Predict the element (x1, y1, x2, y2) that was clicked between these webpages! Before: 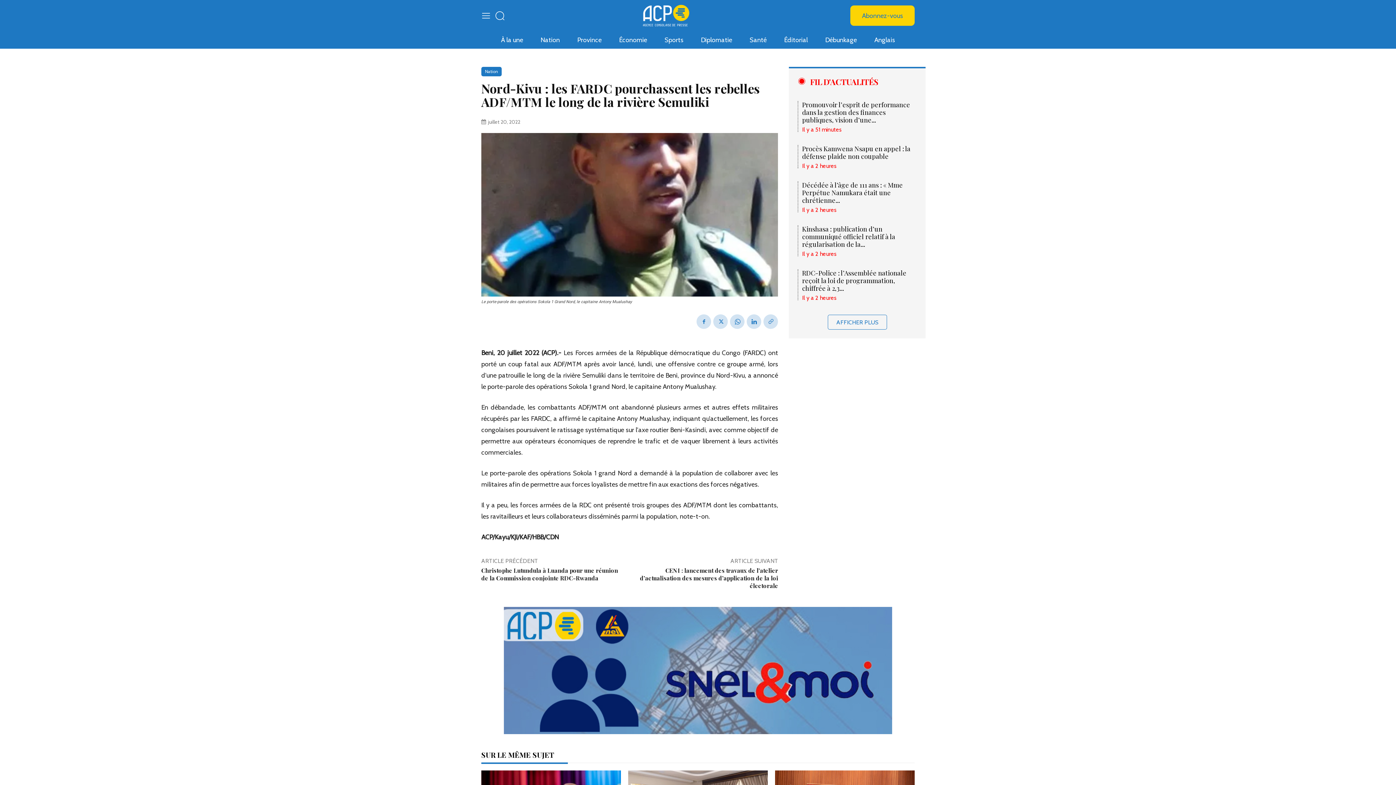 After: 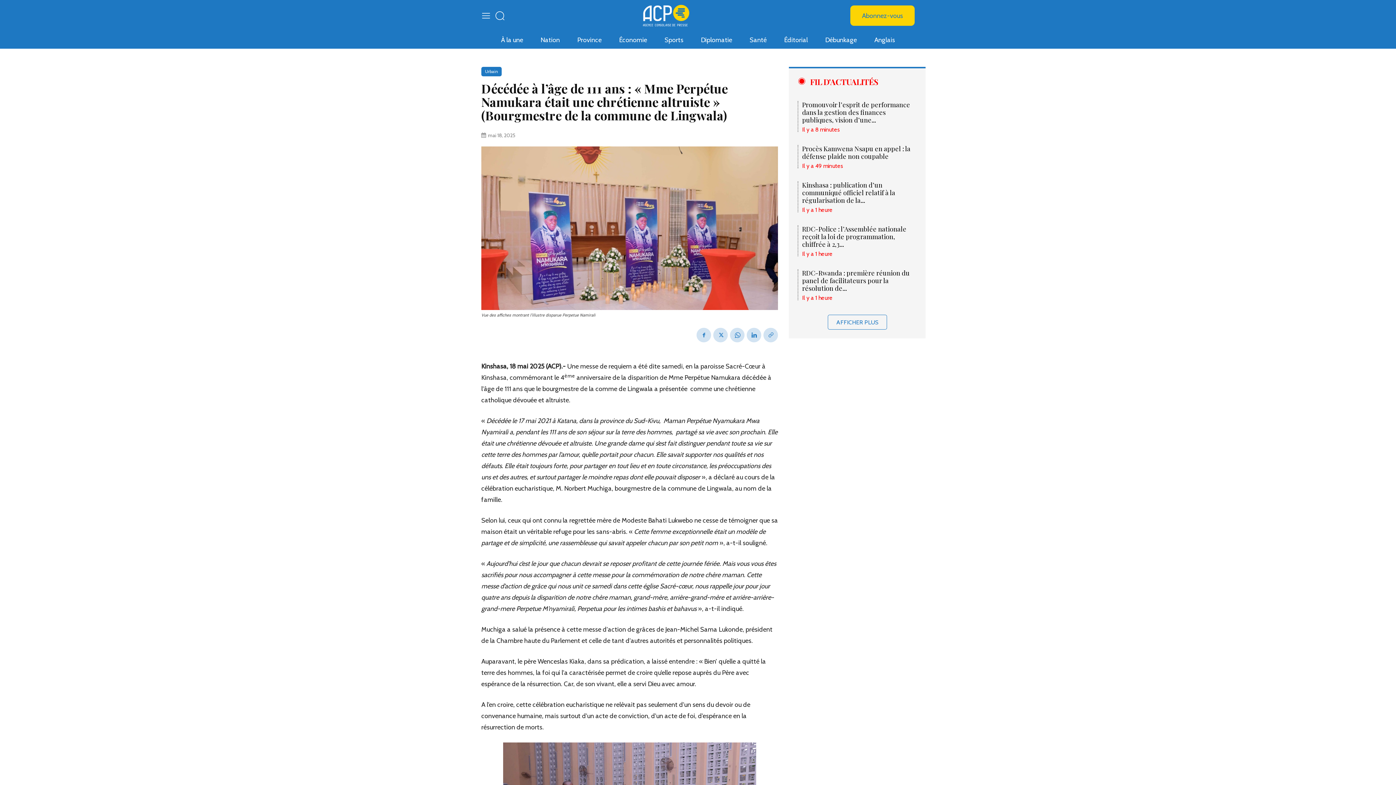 Action: bbox: (802, 180, 903, 204) label: Décédée à l’âge de 111 ans : « Mme Perpétue Namukara était une chrétienne...